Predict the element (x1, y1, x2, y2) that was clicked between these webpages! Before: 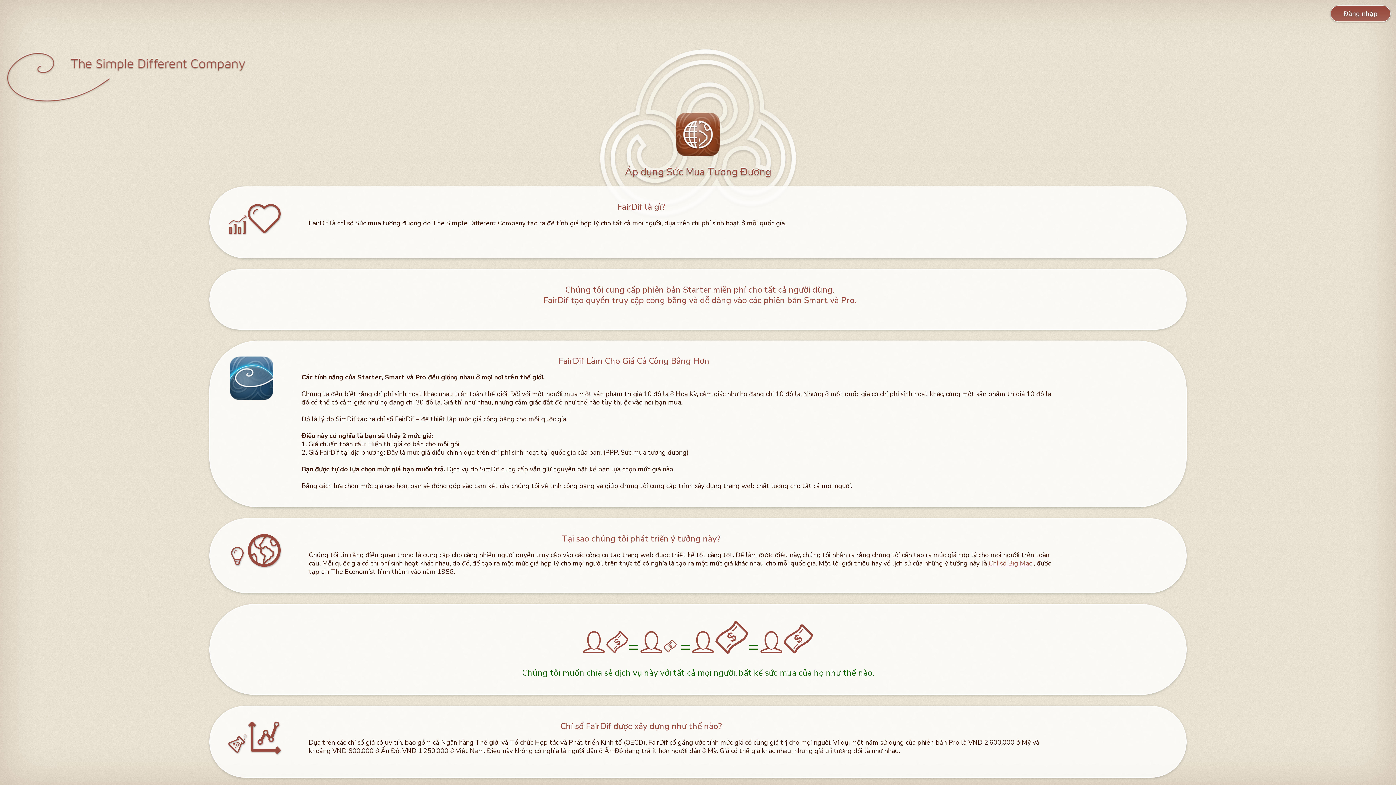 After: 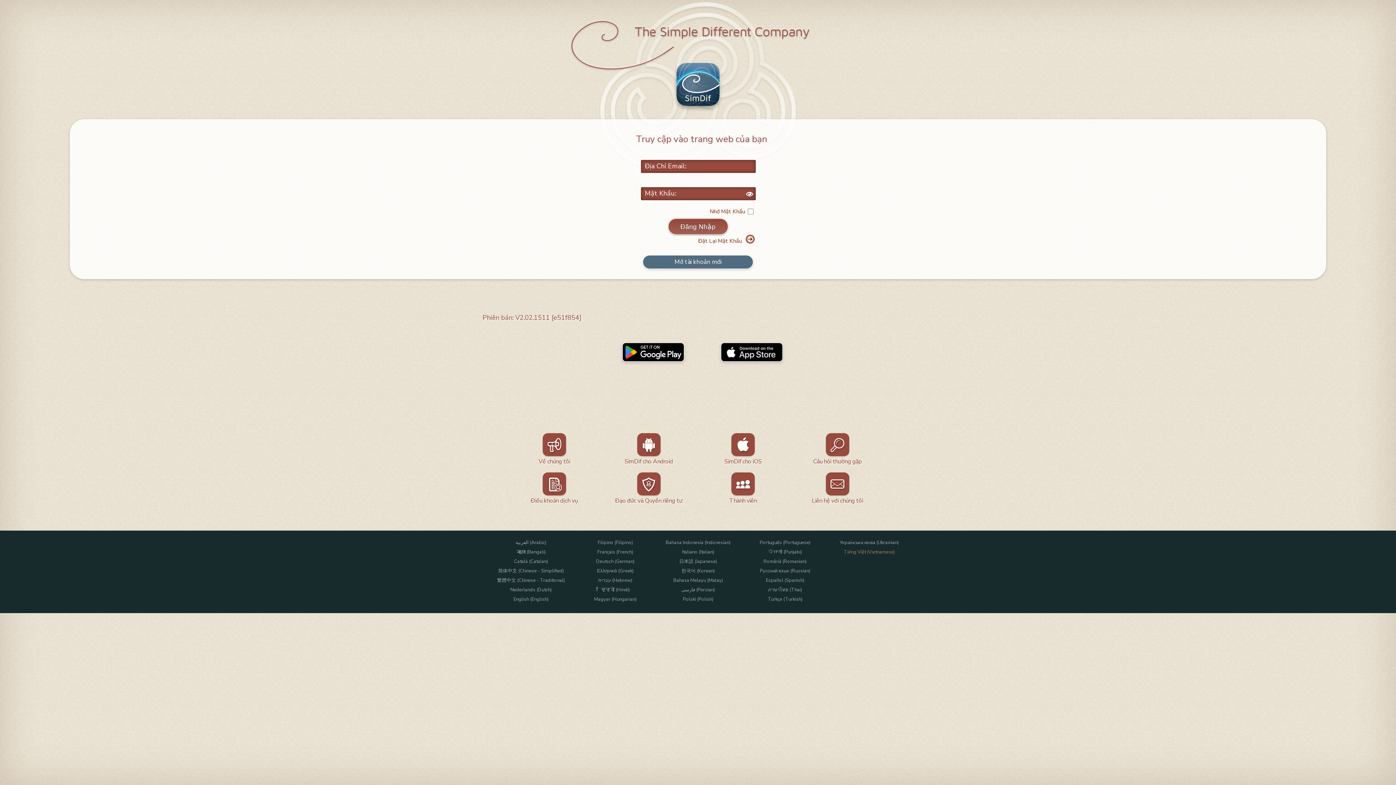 Action: label: Đăng nhập bbox: (1330, 5, 1390, 21)